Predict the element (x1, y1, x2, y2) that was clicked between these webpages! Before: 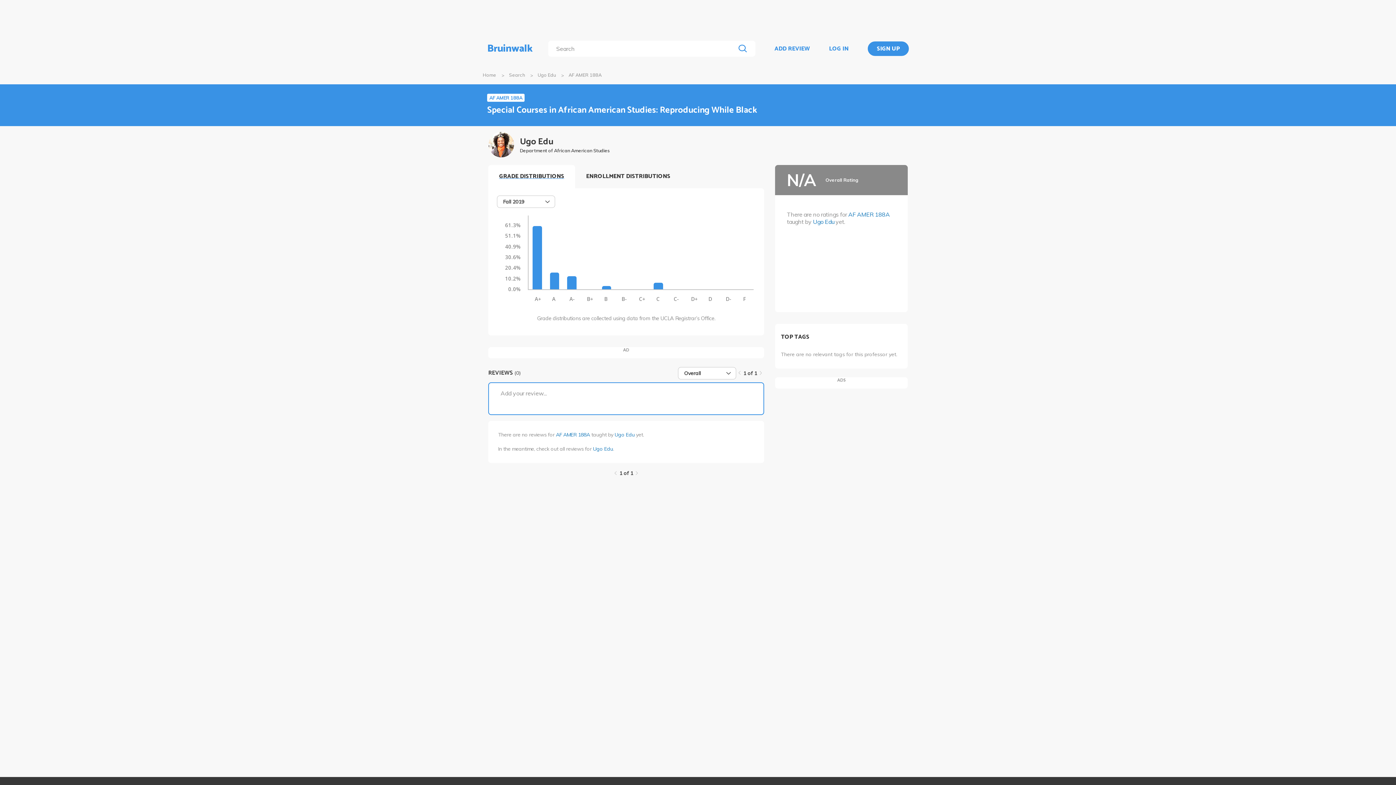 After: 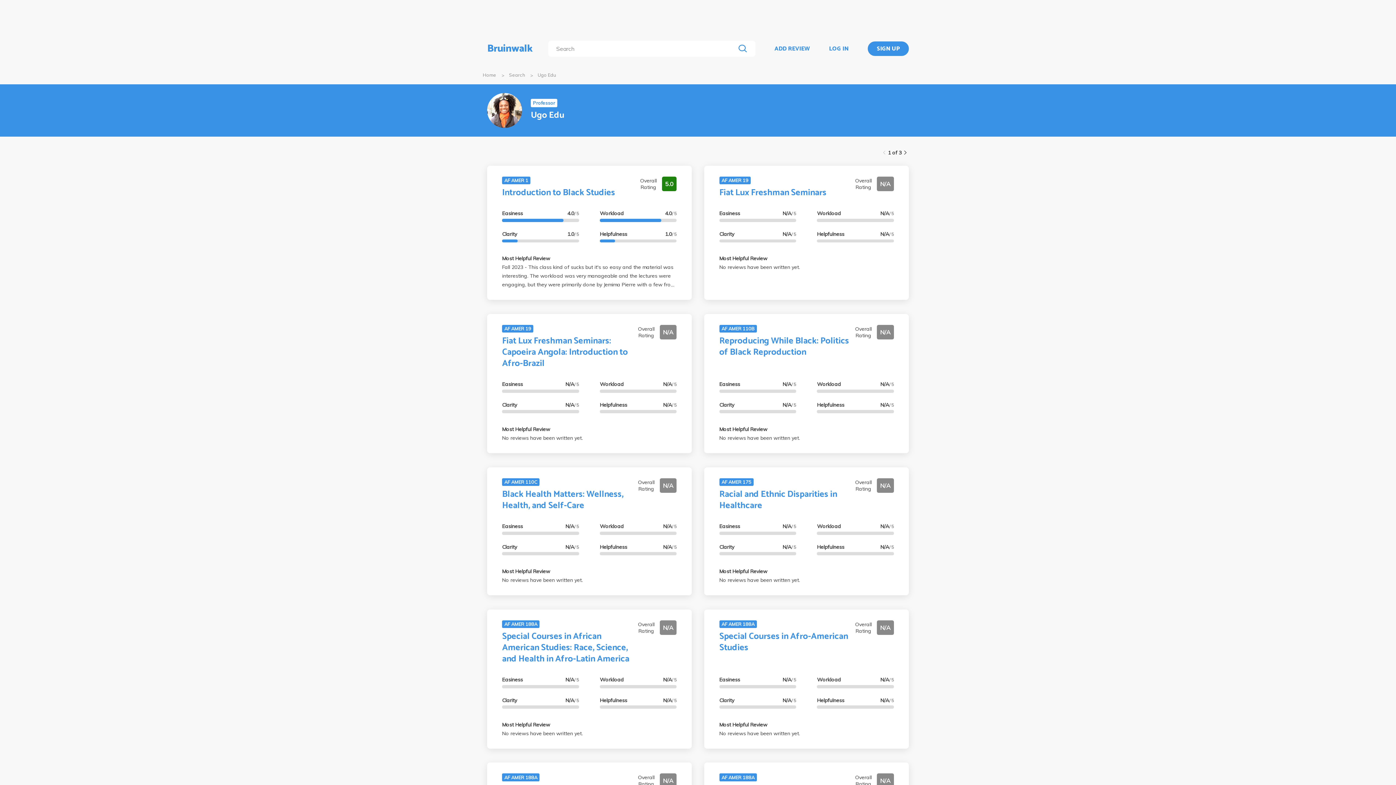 Action: label: Ugo Edu bbox: (537, 72, 556, 77)